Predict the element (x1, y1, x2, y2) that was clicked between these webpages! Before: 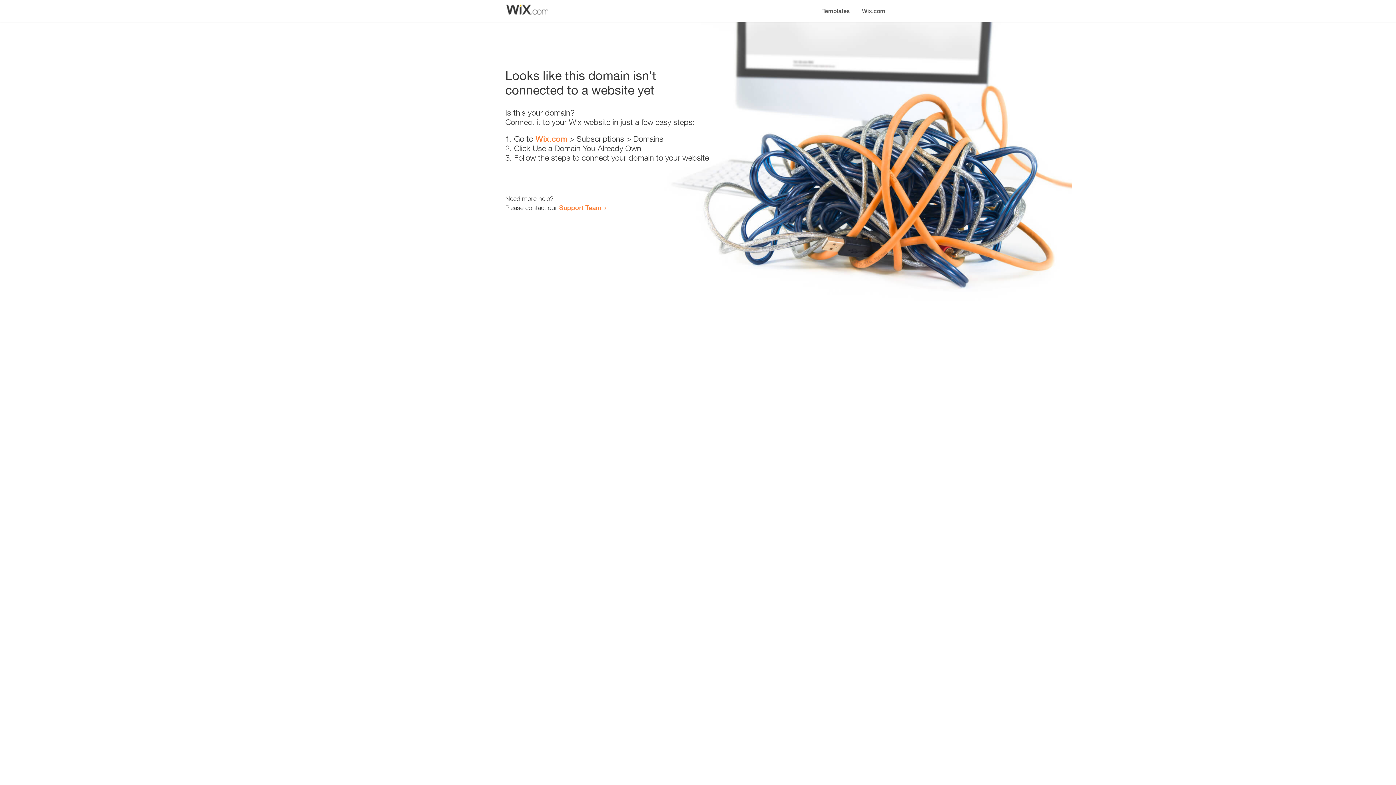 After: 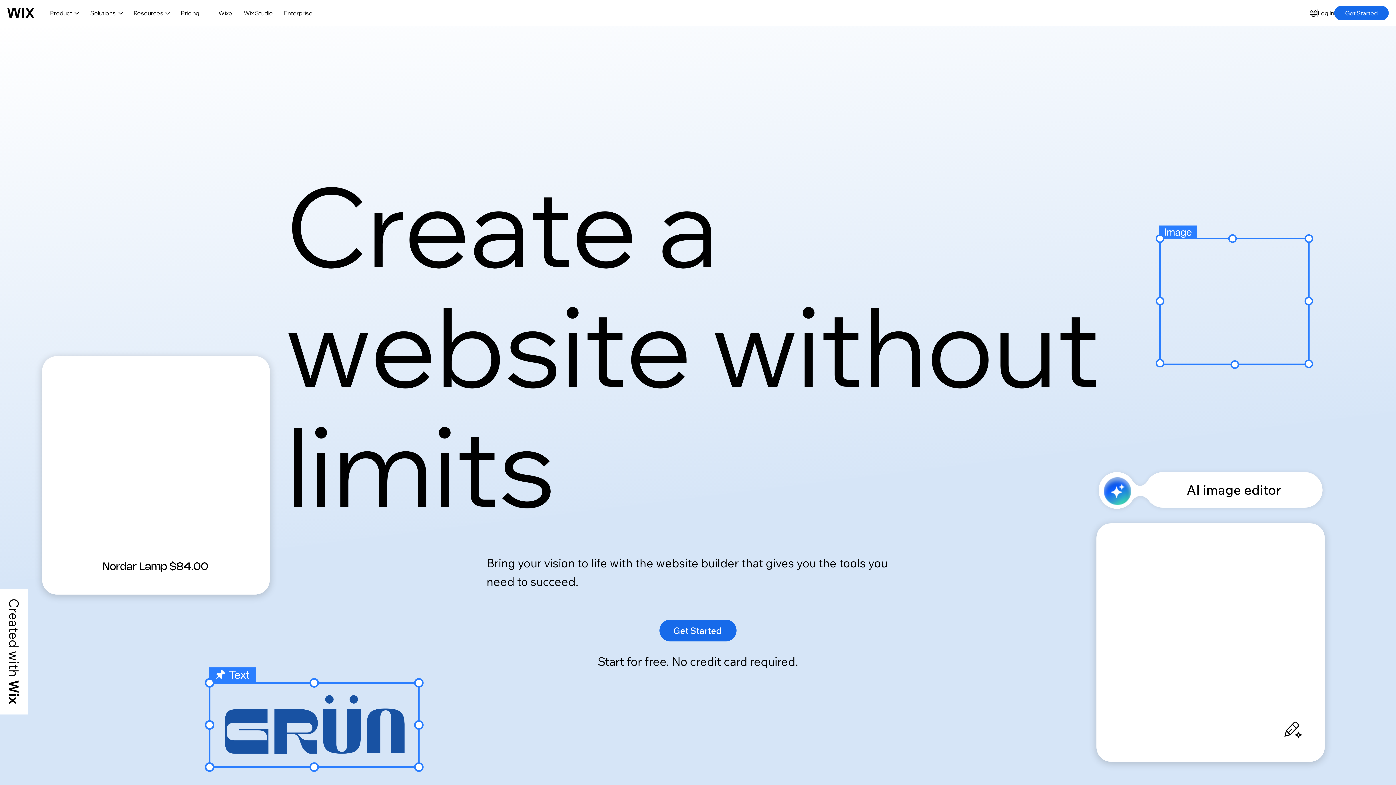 Action: bbox: (535, 134, 567, 143) label: Wix.com